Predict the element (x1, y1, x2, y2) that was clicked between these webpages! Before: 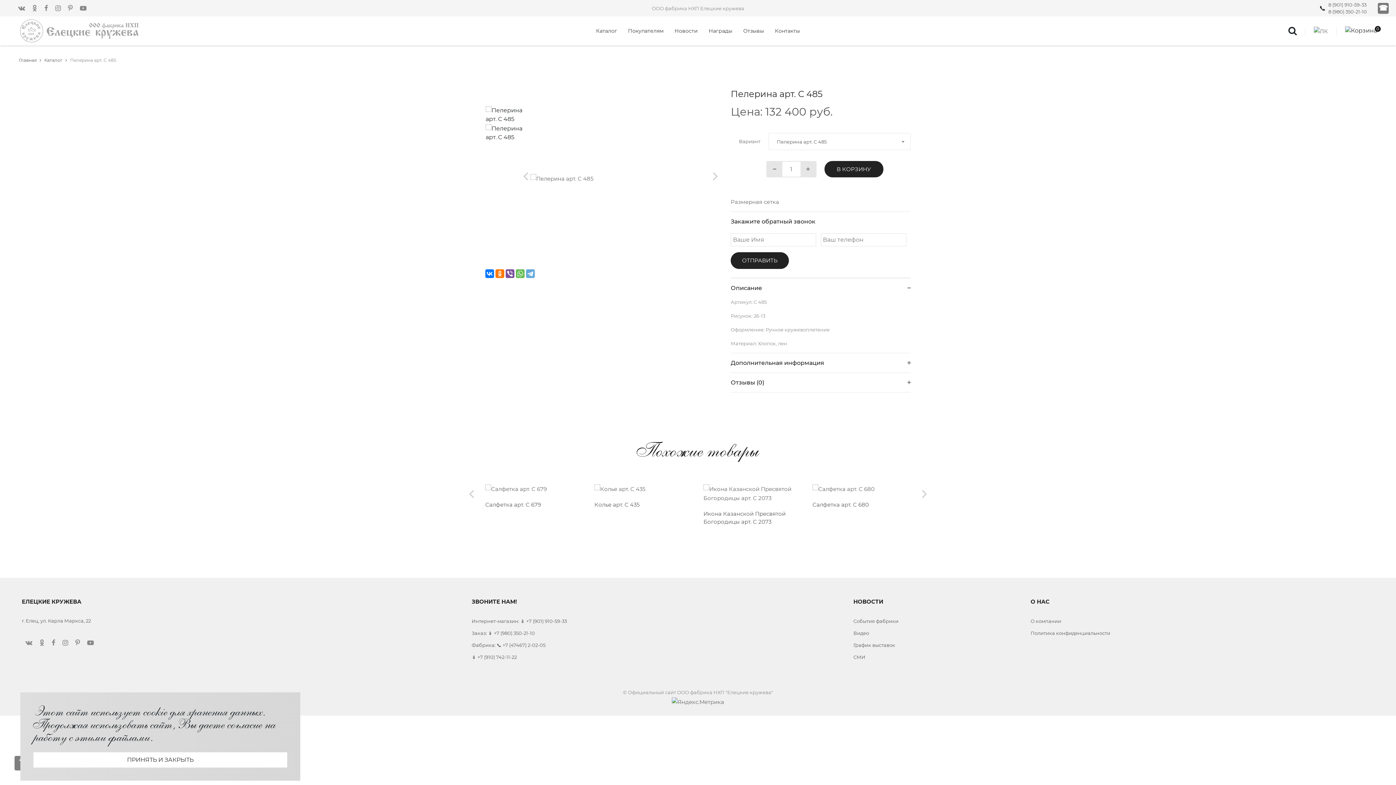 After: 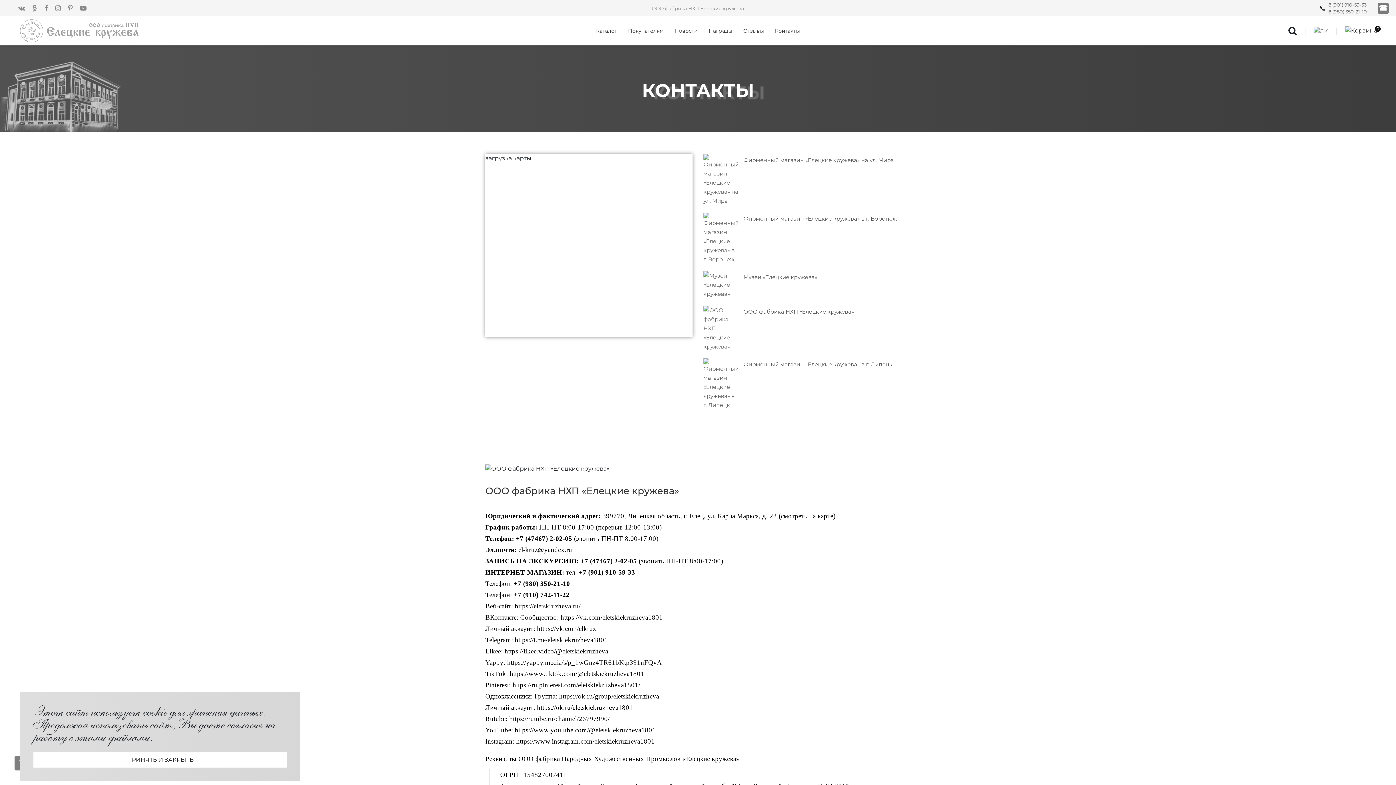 Action: bbox: (775, 27, 800, 34) label: Контакты